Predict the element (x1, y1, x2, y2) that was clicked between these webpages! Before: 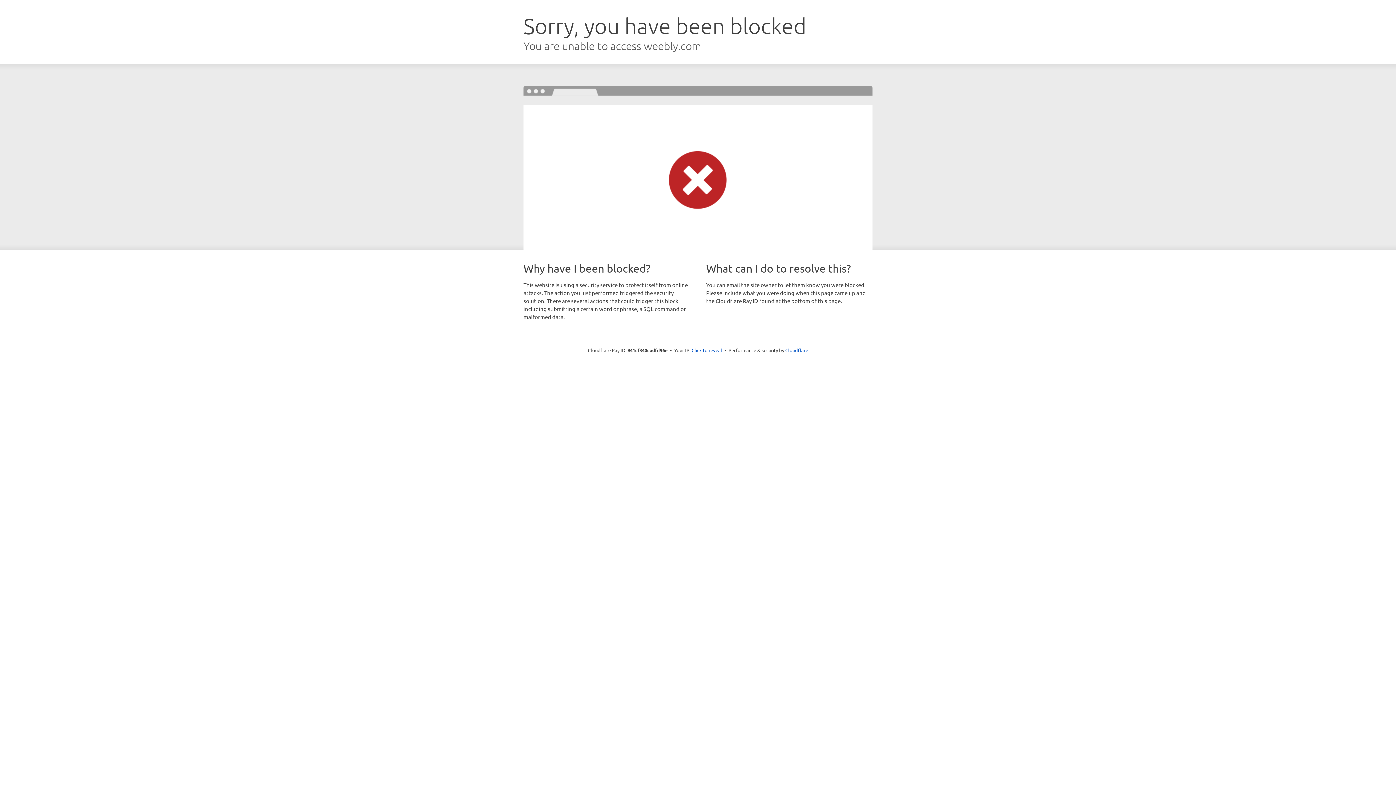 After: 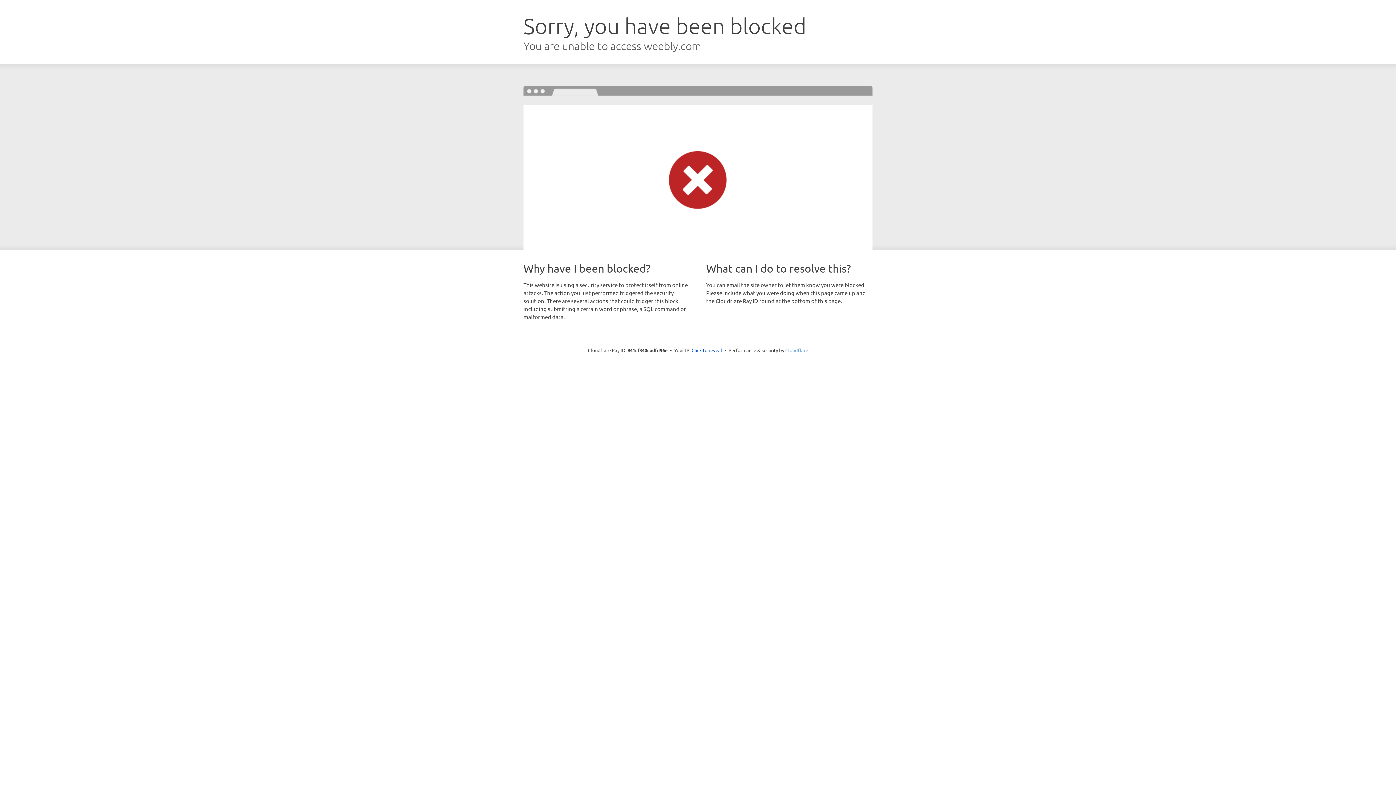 Action: bbox: (785, 347, 808, 353) label: Cloudflare